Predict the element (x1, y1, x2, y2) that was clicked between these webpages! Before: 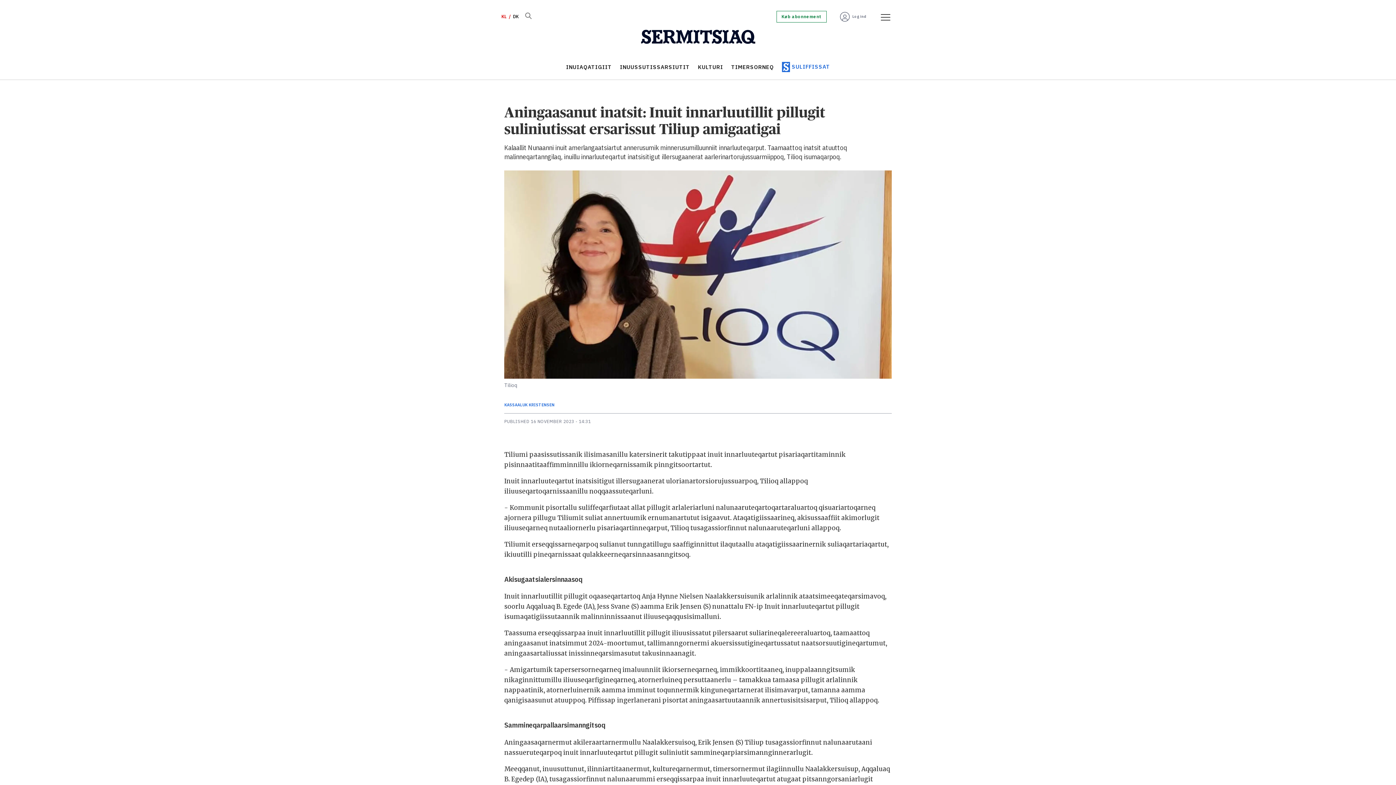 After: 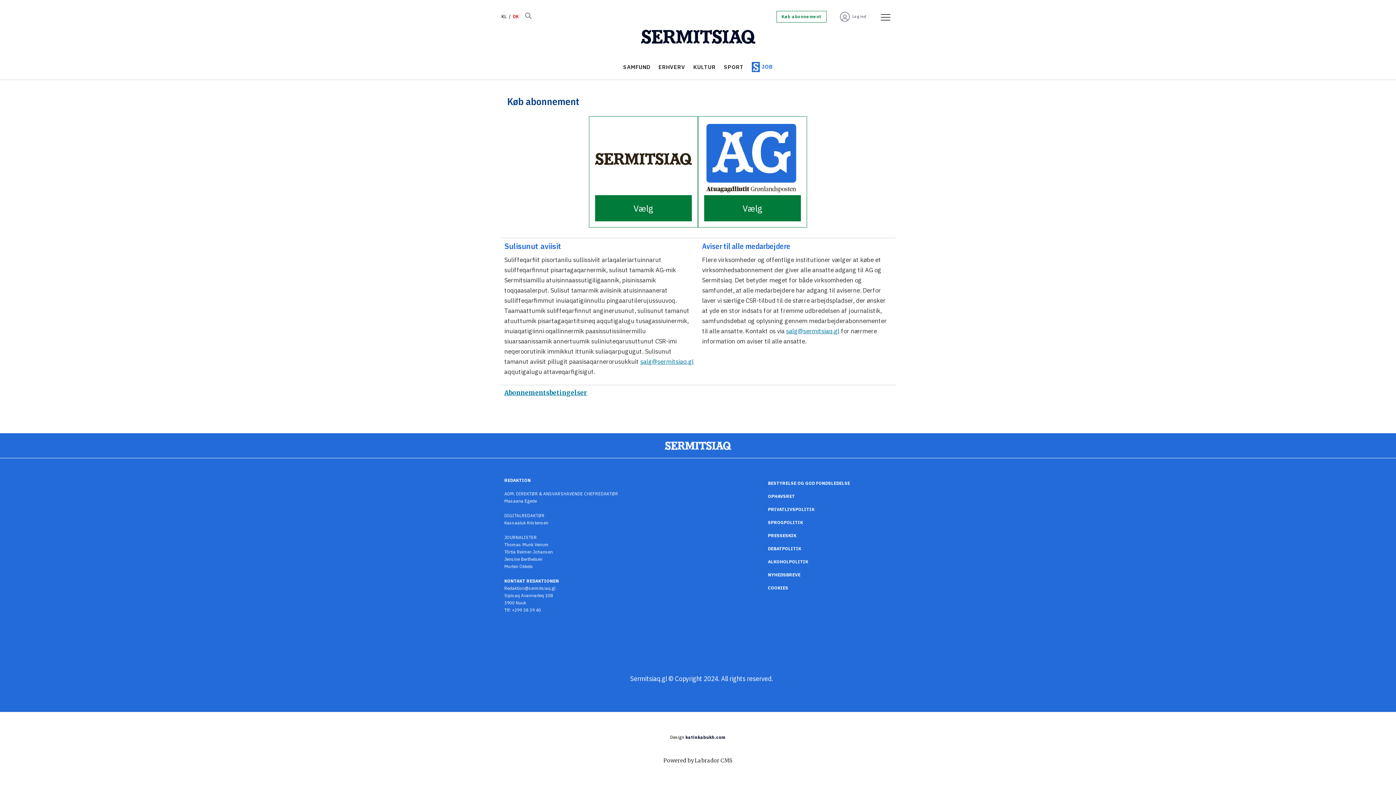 Action: bbox: (781, 14, 821, 19) label: Køb abonnement